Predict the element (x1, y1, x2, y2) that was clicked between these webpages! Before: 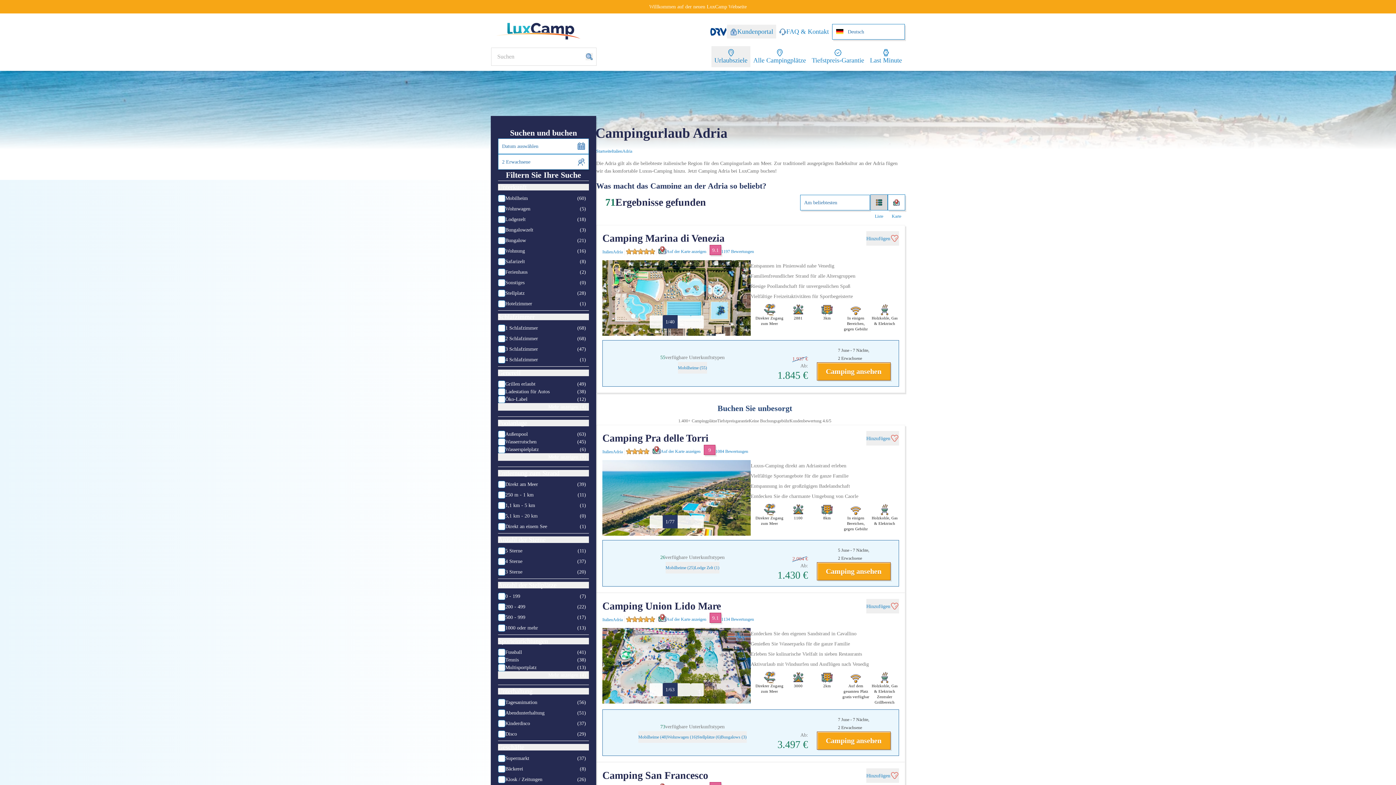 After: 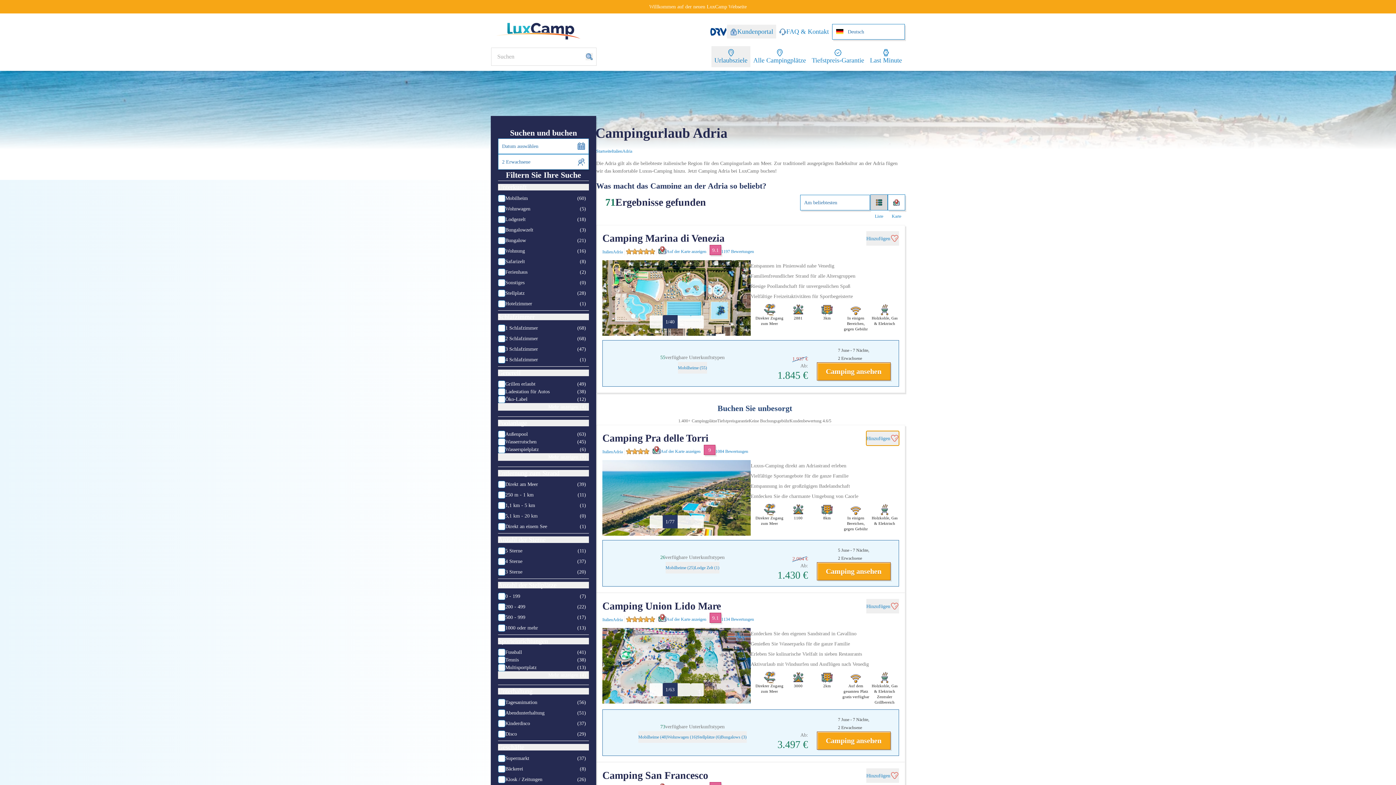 Action: bbox: (866, 431, 899, 445) label: Hinzufügen